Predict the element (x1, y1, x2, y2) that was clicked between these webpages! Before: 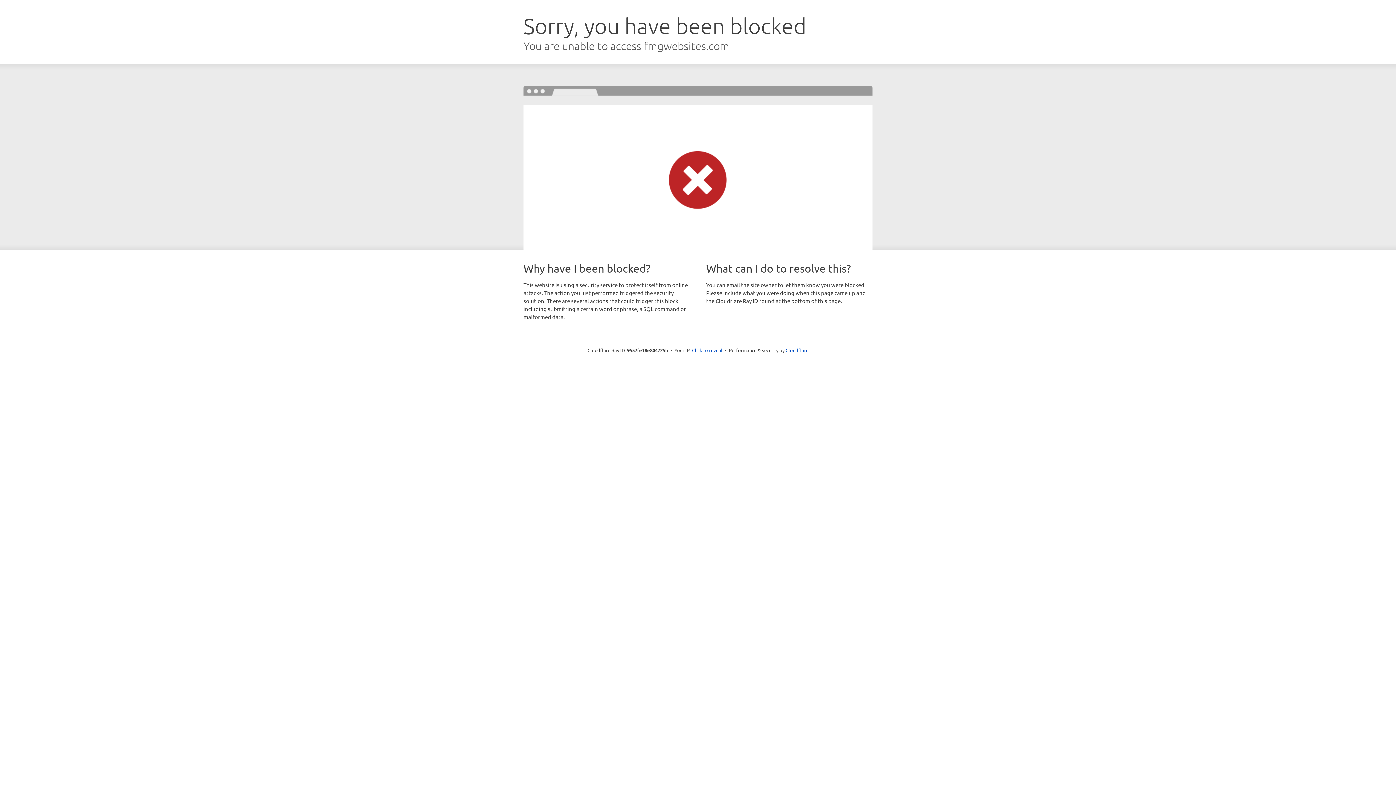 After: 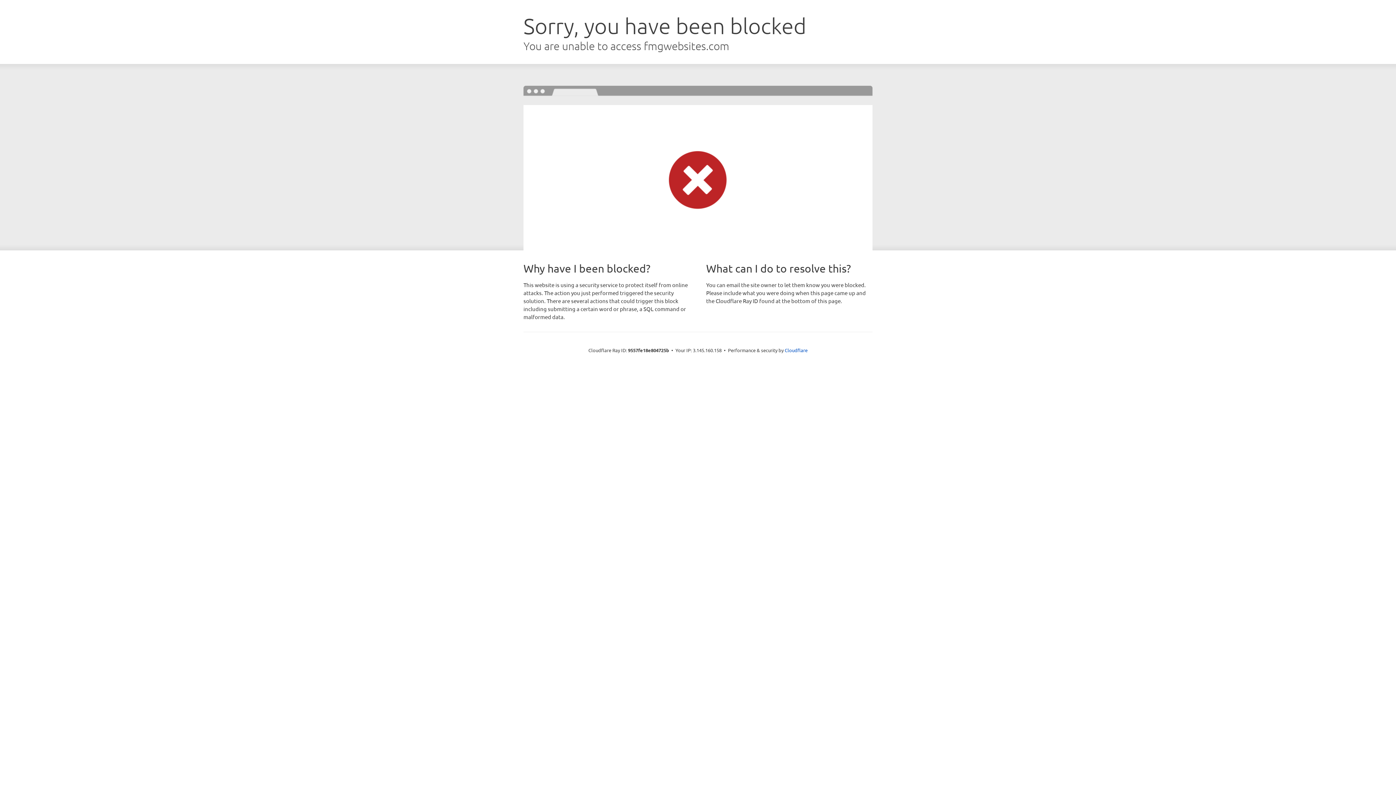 Action: bbox: (692, 346, 722, 353) label: Click to reveal